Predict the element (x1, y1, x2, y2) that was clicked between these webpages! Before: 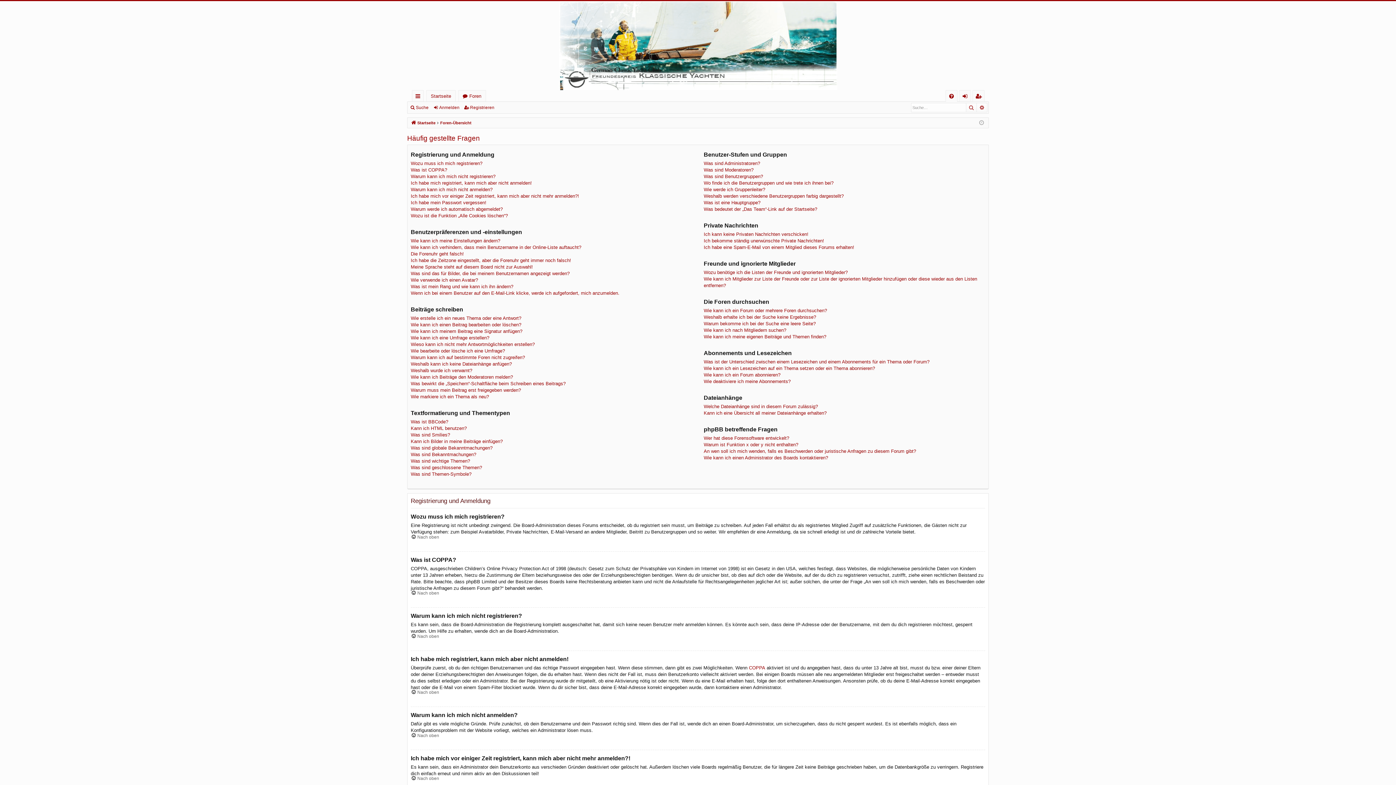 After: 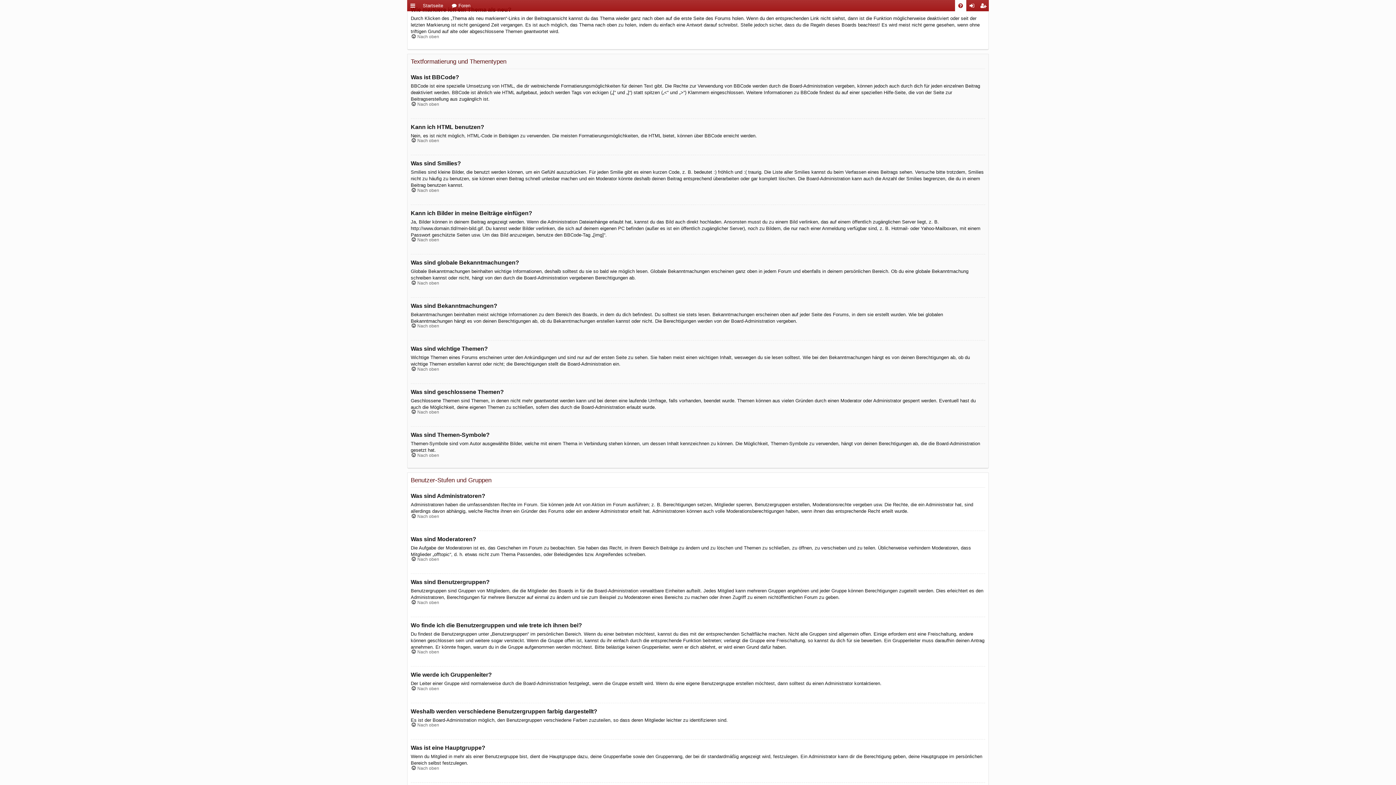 Action: bbox: (410, 393, 489, 400) label: Wie markiere ich ein Thema als neu?